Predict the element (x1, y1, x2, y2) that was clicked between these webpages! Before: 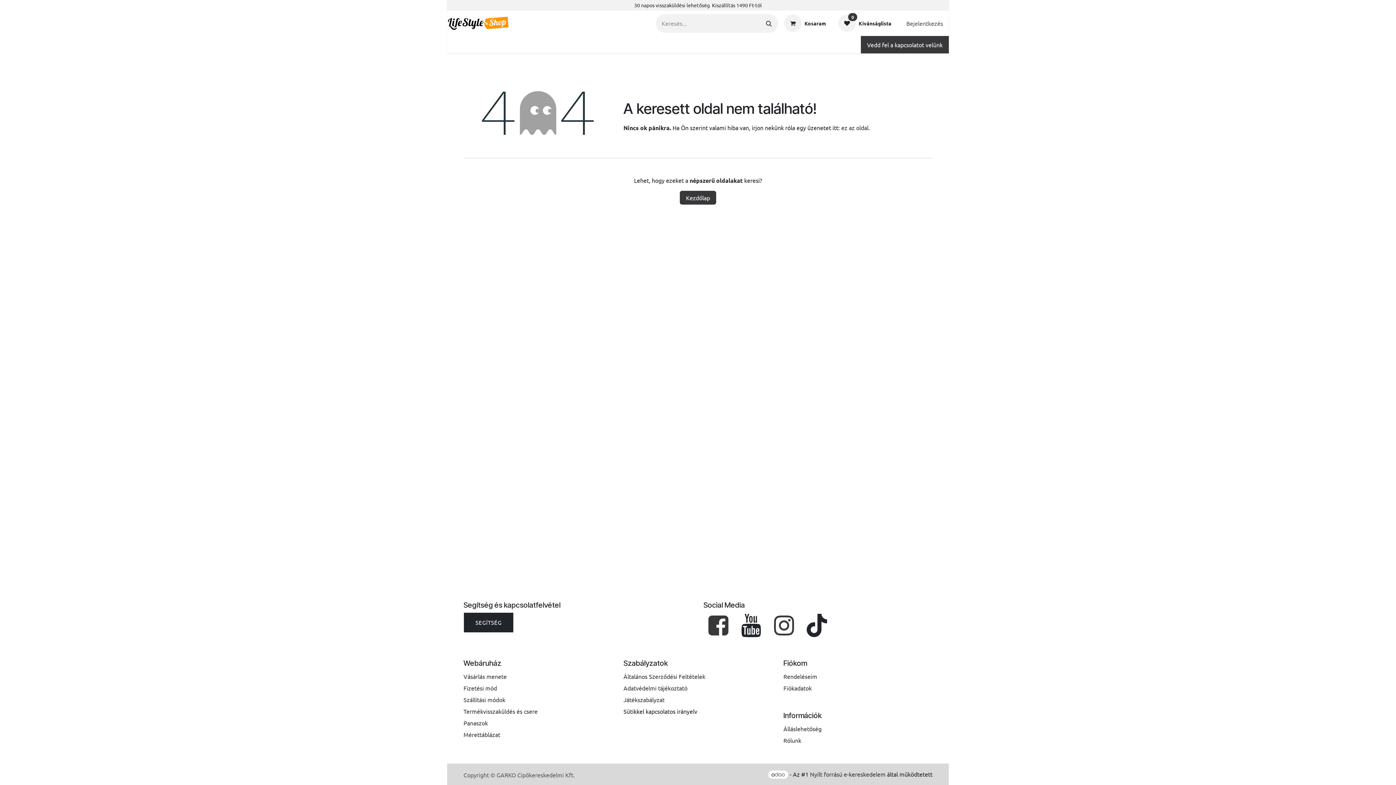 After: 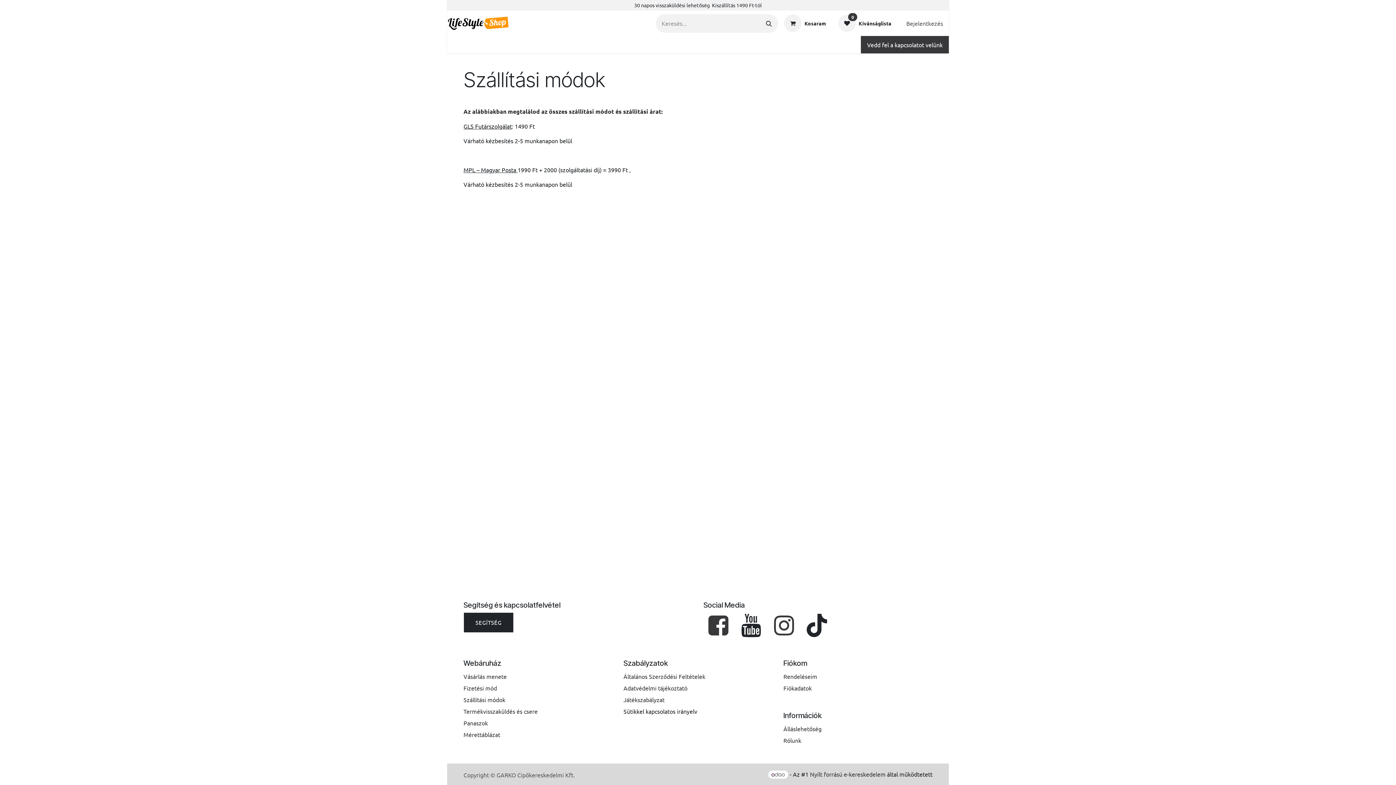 Action: bbox: (463, 696, 505, 703) label: Szállítási módok